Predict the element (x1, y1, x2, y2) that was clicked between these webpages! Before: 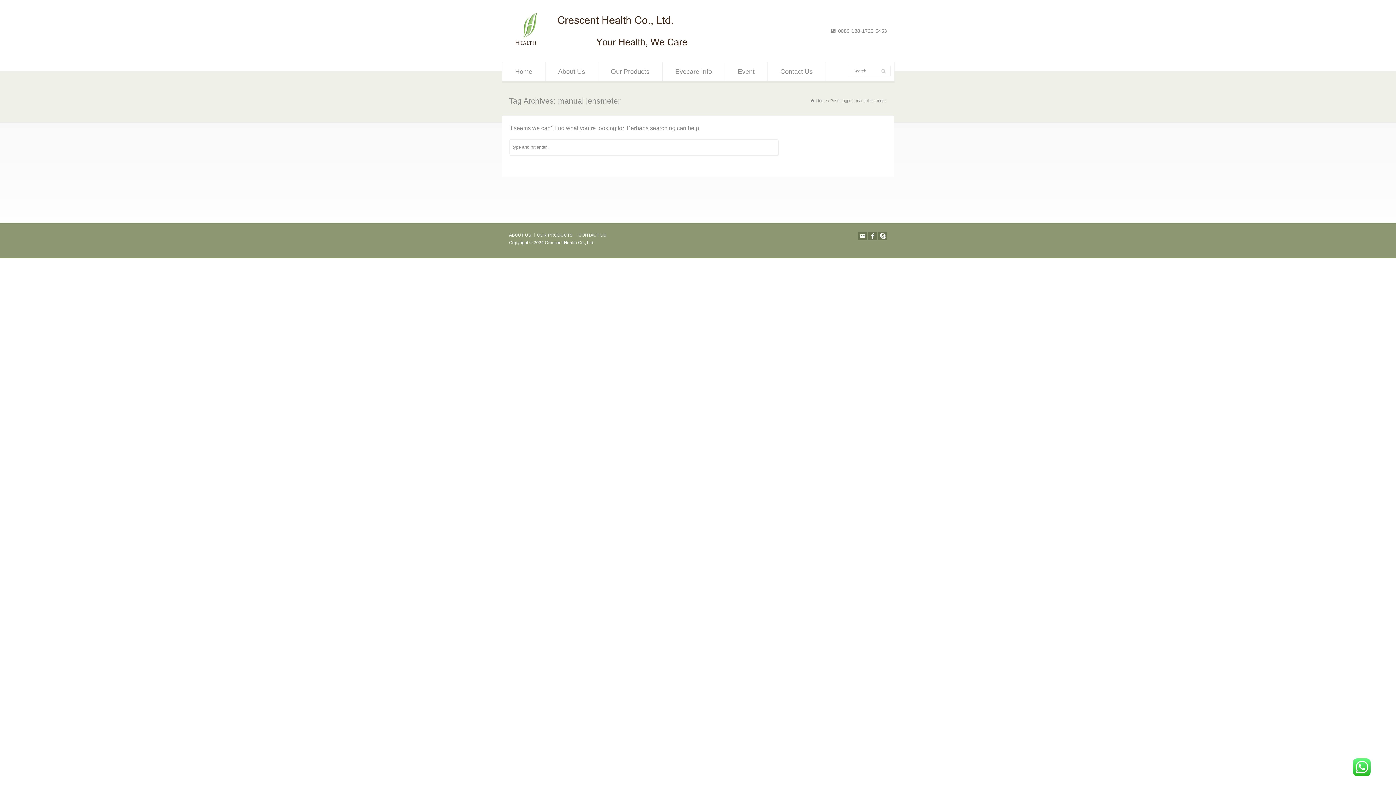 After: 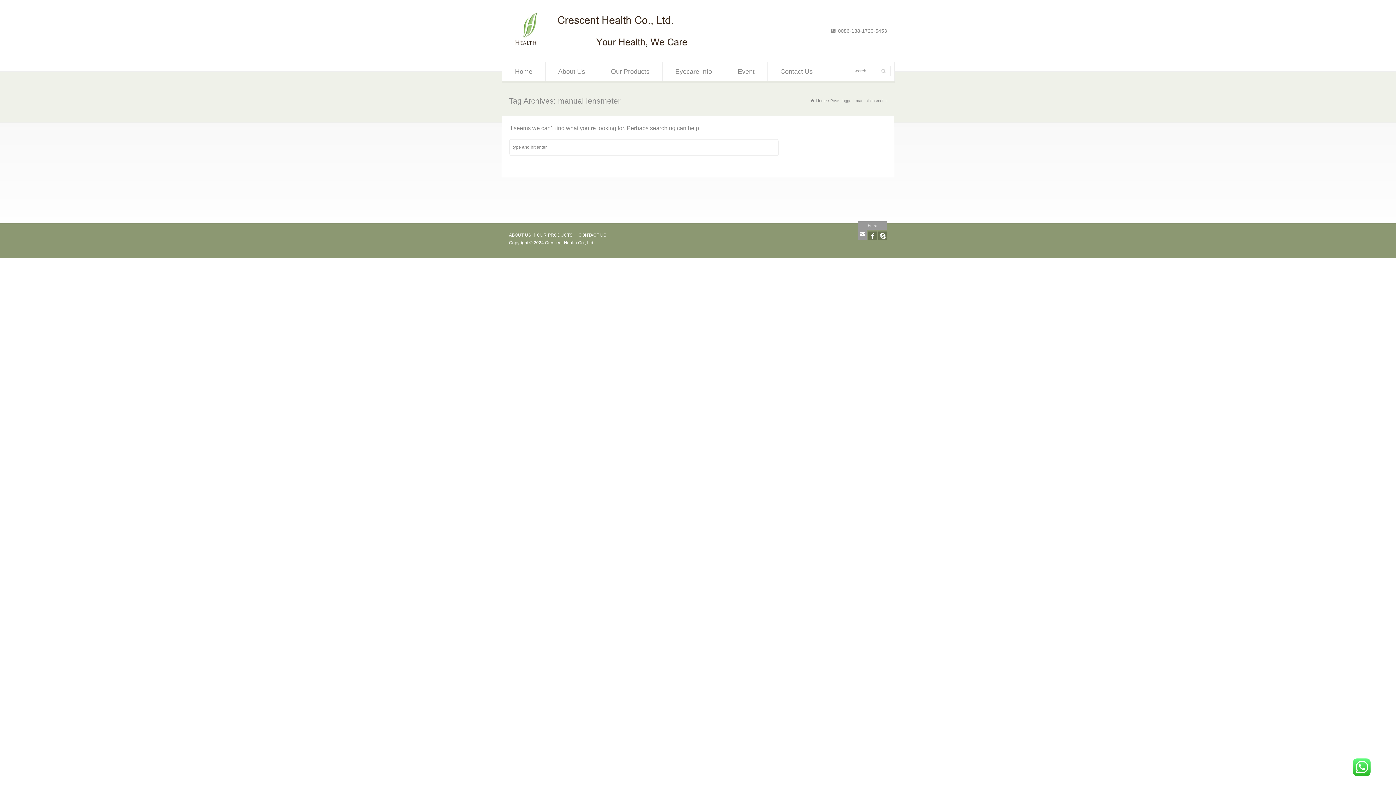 Action: bbox: (858, 231, 866, 240) label: Email